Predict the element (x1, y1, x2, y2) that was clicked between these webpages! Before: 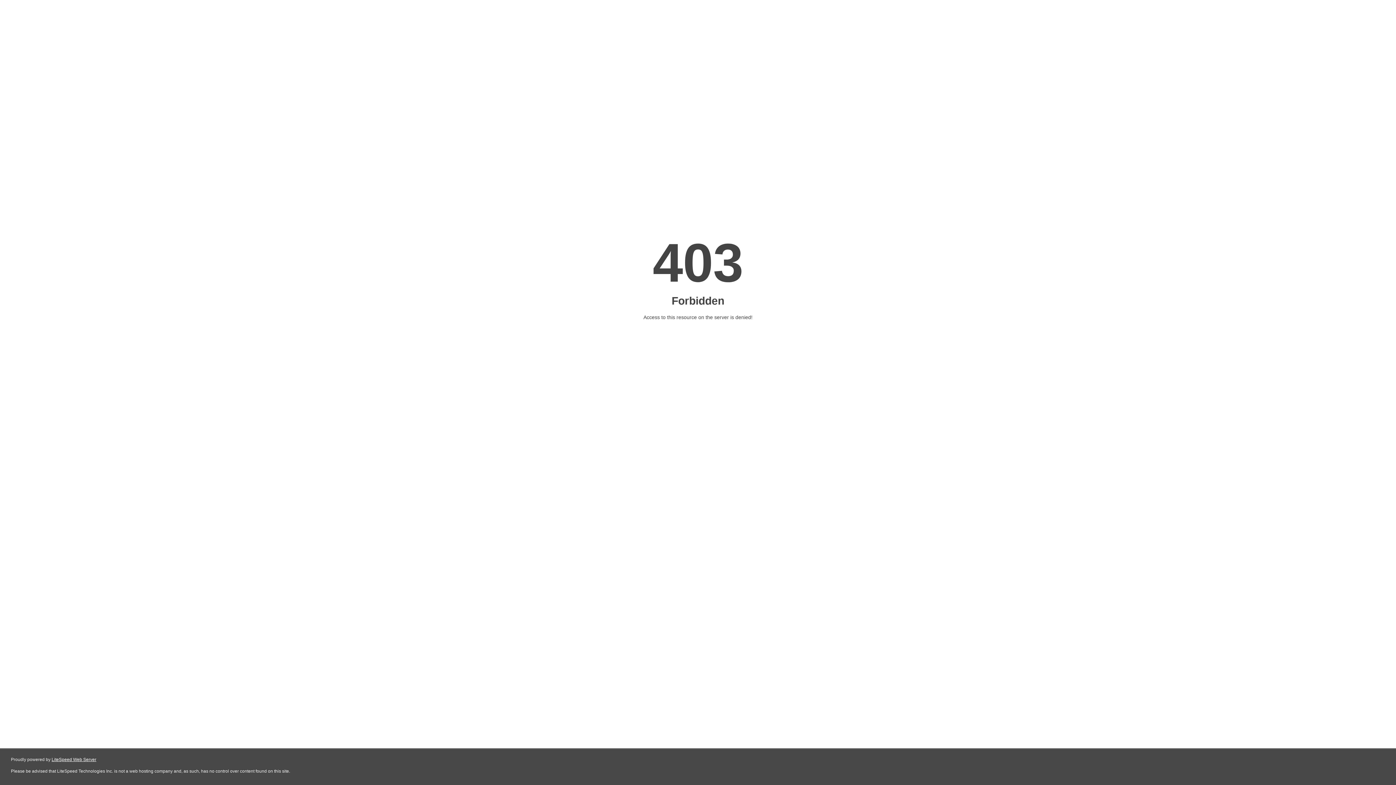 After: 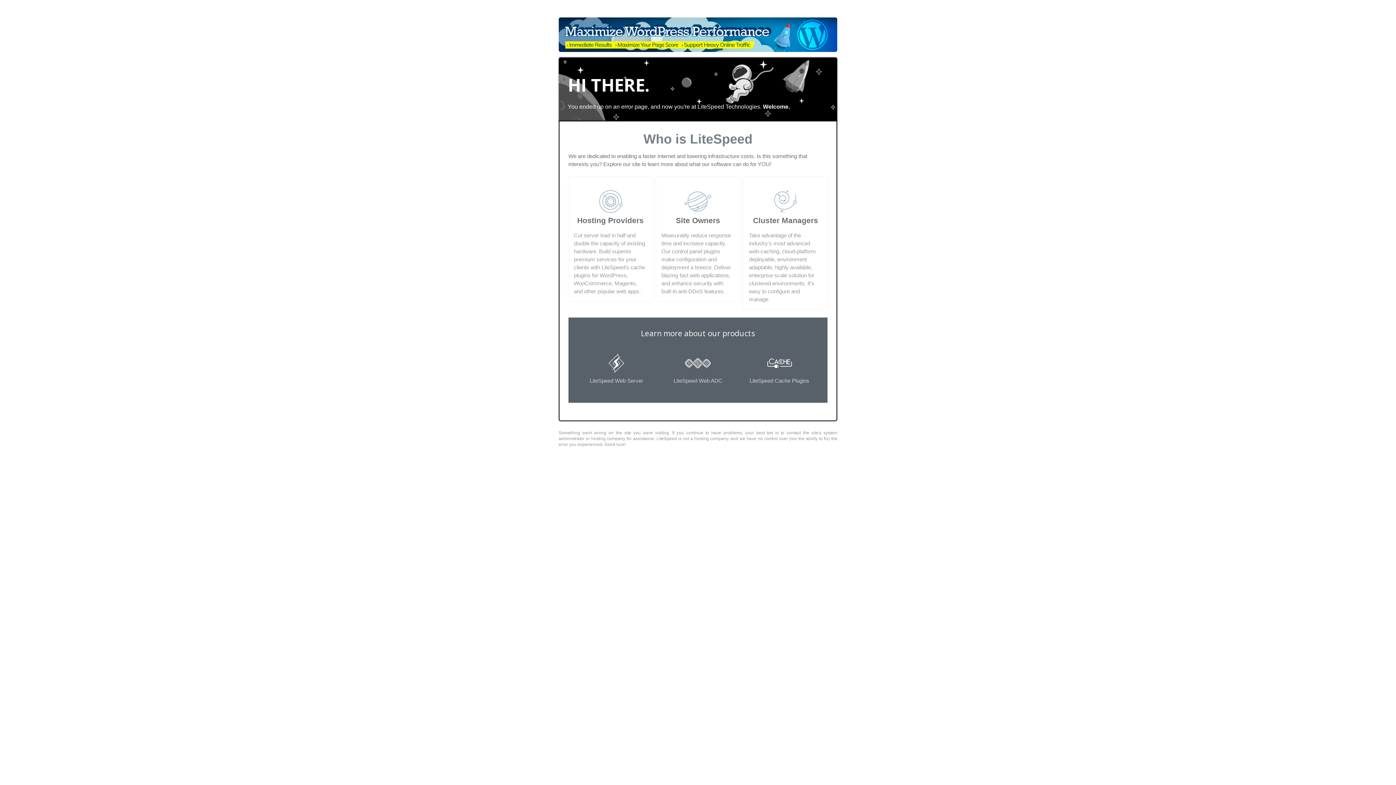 Action: label: LiteSpeed Web Server bbox: (51, 757, 96, 762)